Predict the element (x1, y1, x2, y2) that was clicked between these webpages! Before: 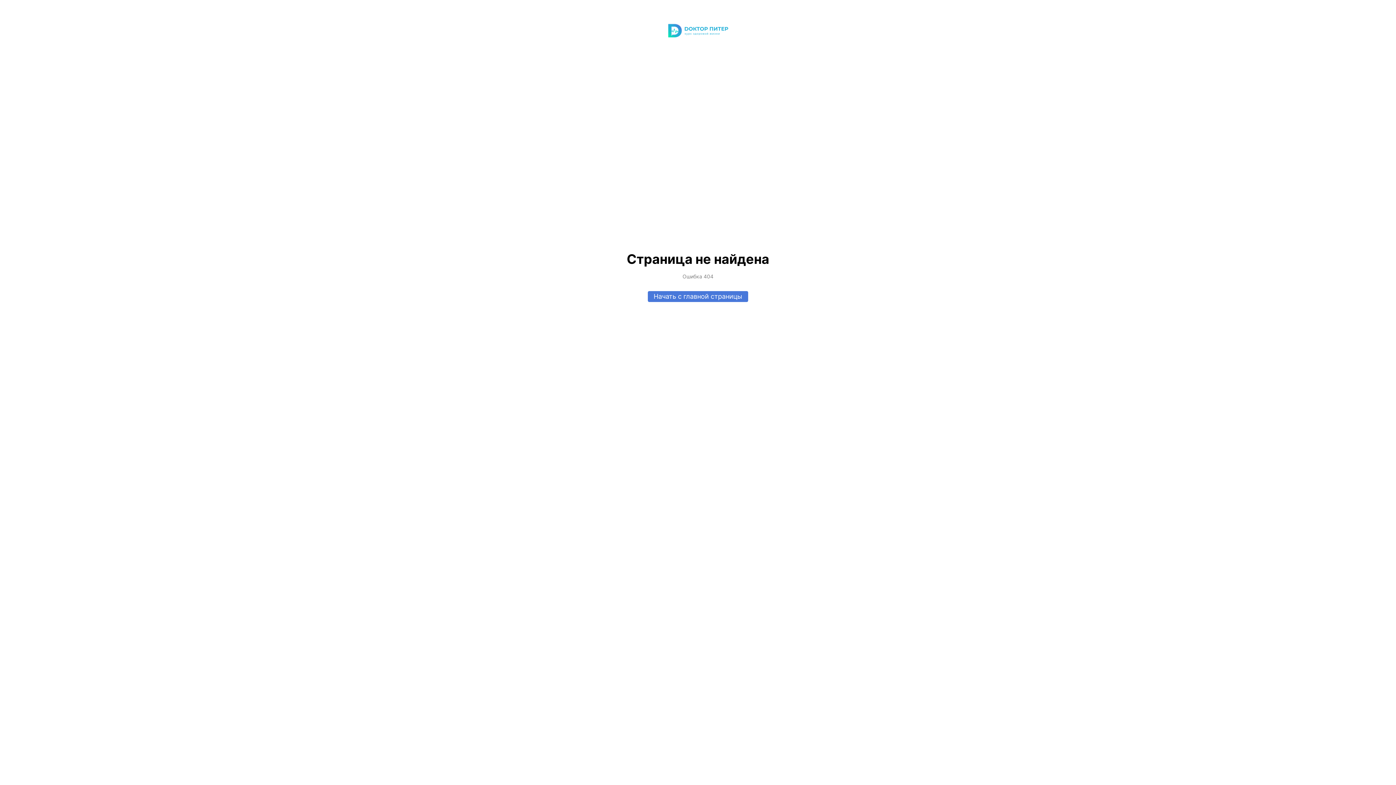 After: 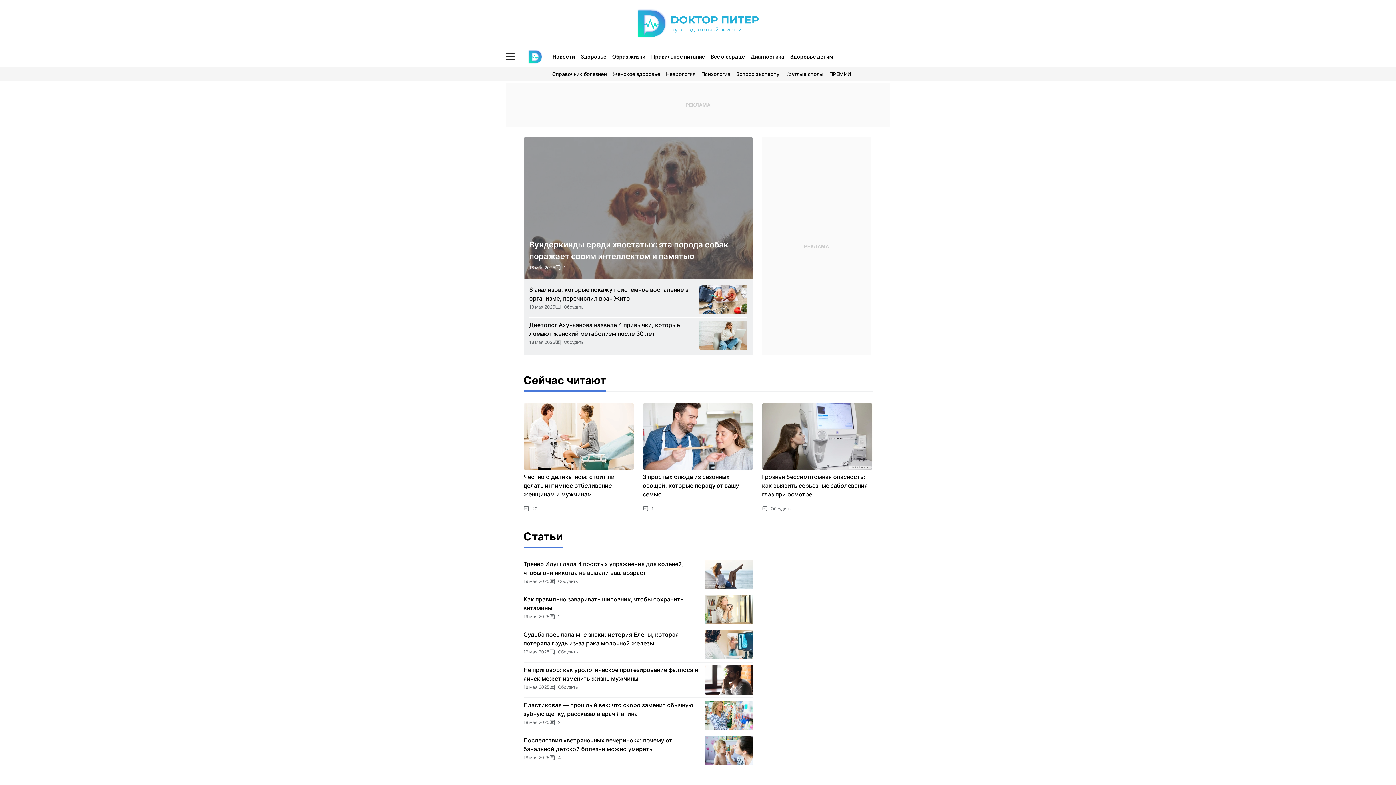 Action: bbox: (648, 291, 748, 302) label: Начать с главной страницы